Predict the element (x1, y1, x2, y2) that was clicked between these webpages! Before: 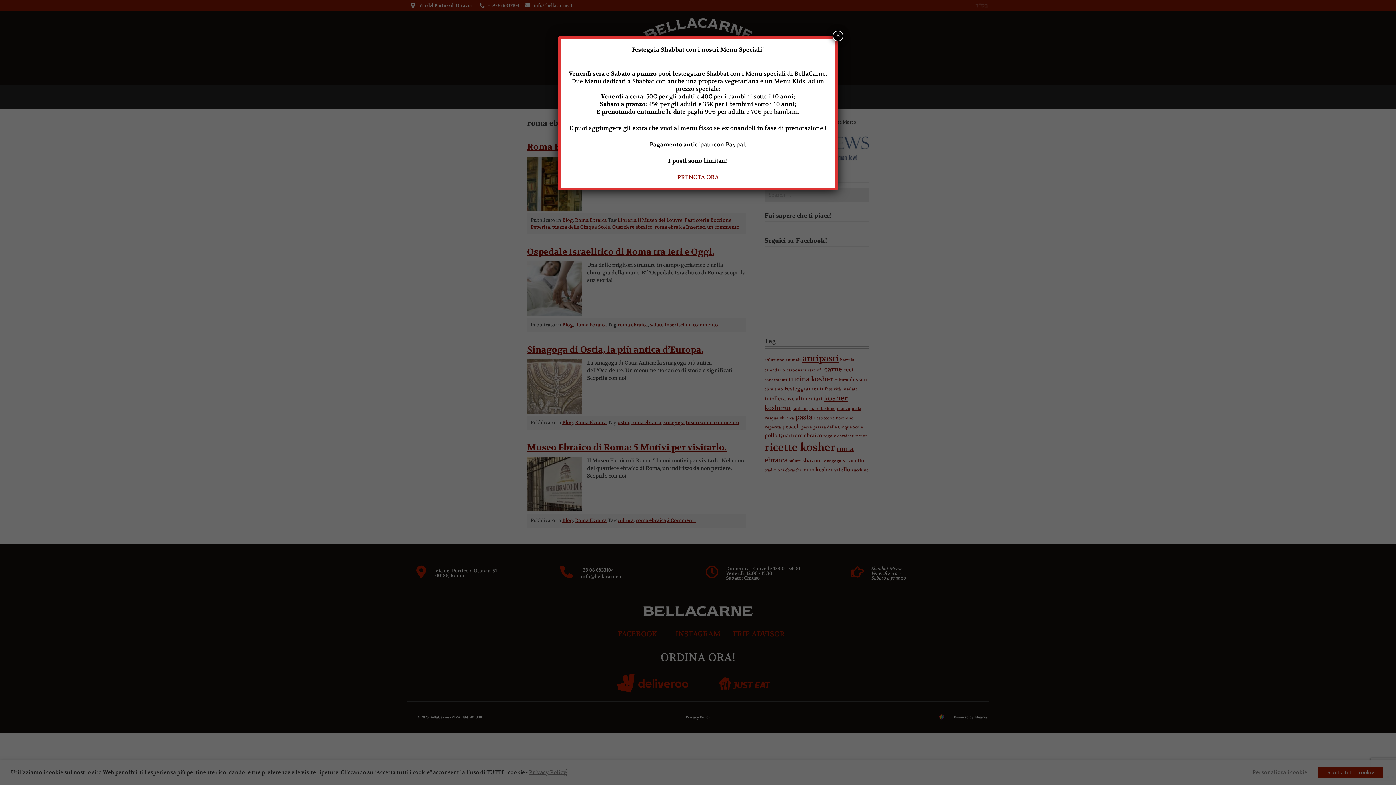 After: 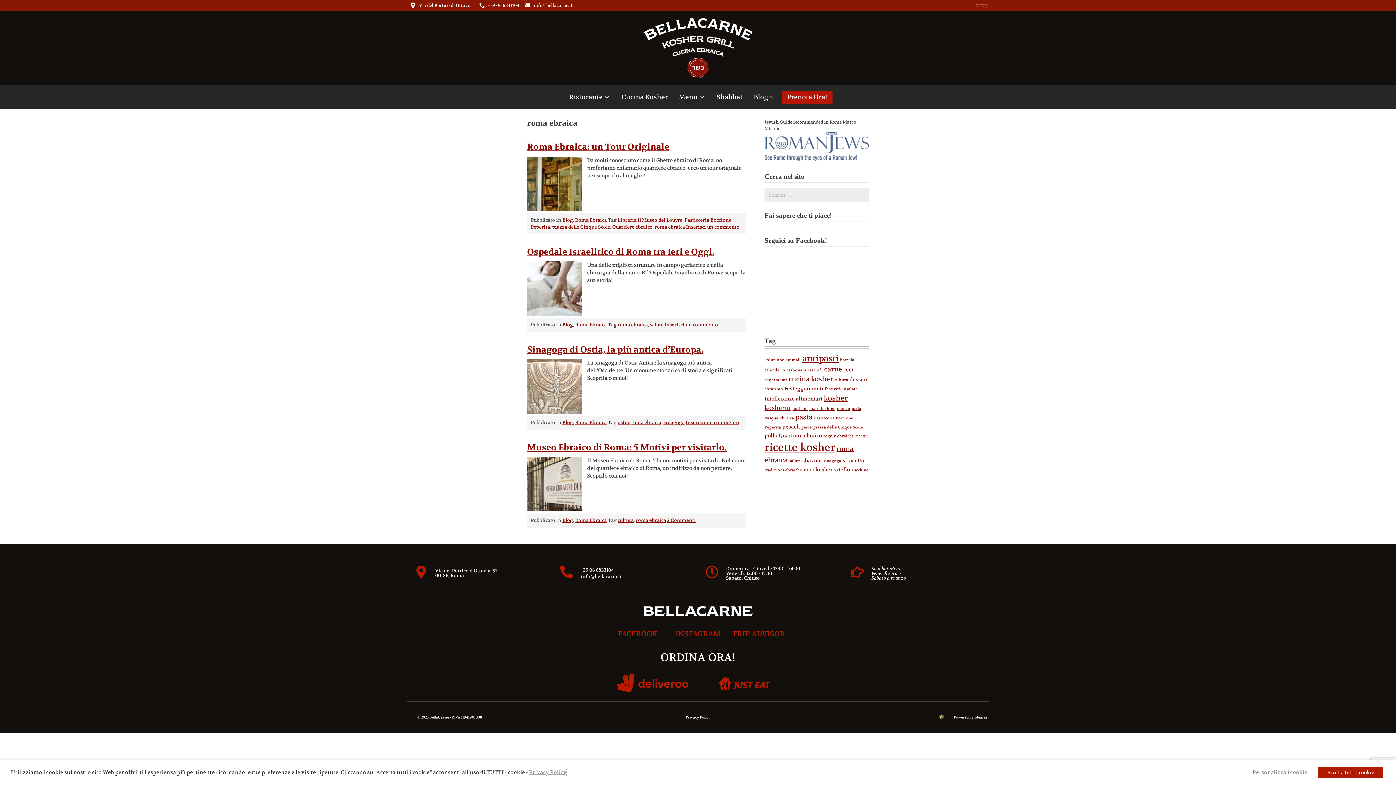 Action: label: Chiudi bbox: (832, 30, 843, 41)